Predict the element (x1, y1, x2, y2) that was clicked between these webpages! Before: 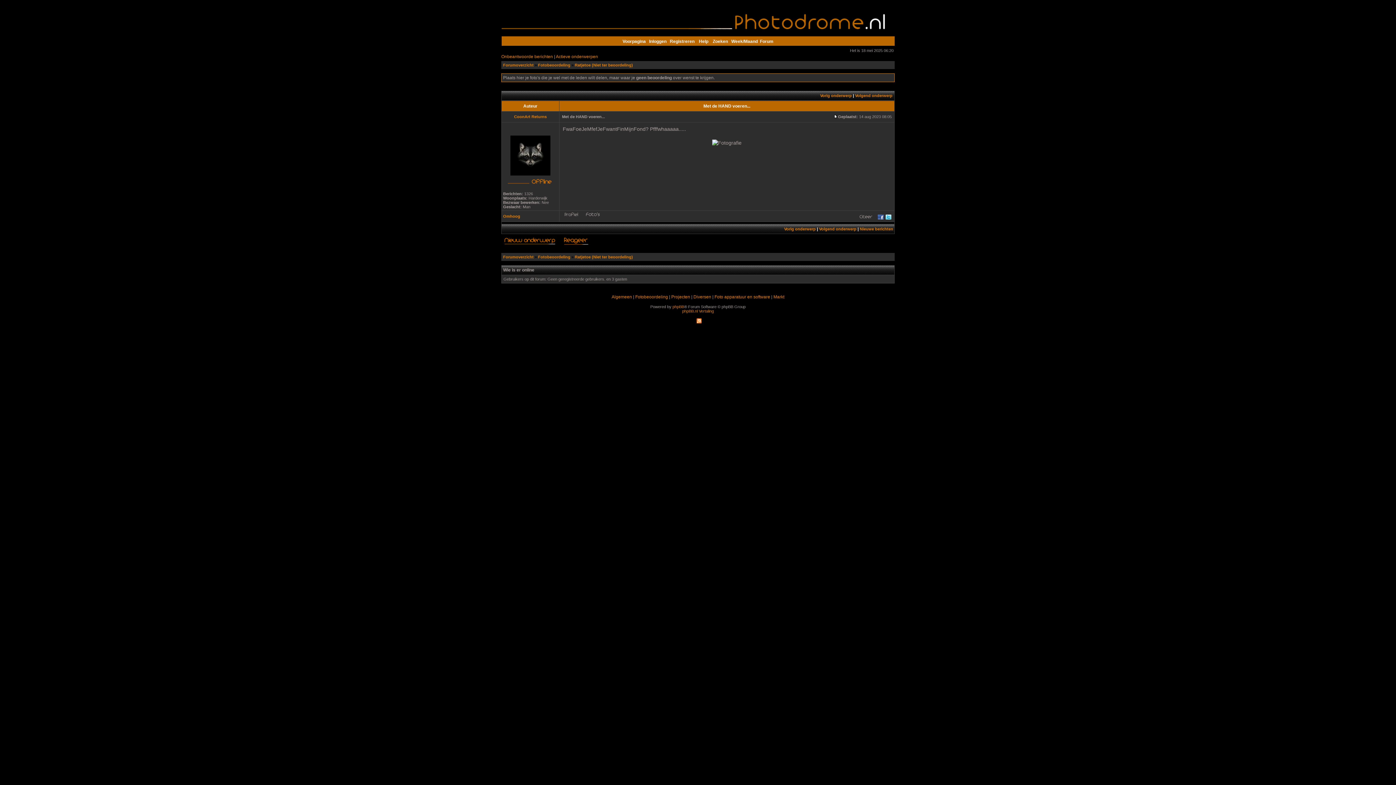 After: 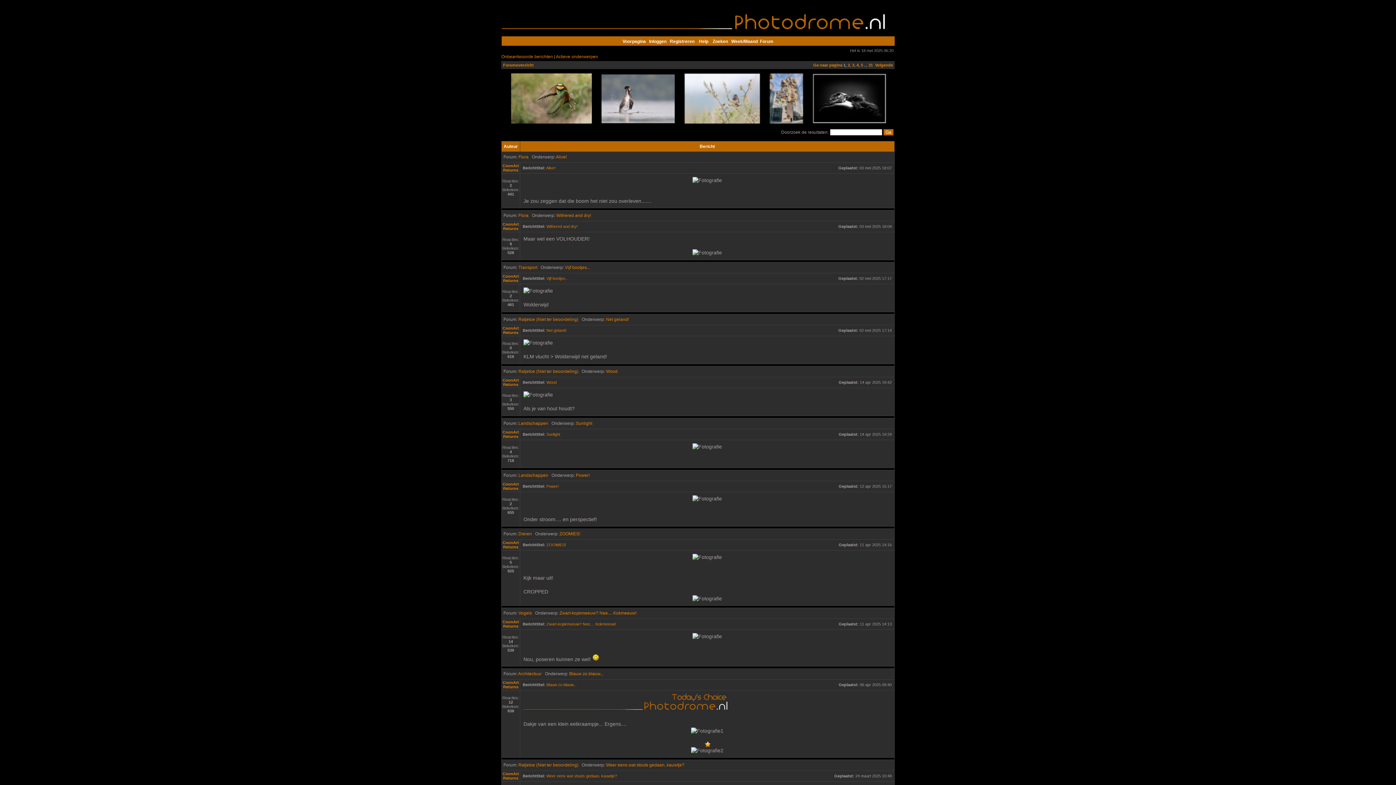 Action: bbox: (582, 214, 603, 218)